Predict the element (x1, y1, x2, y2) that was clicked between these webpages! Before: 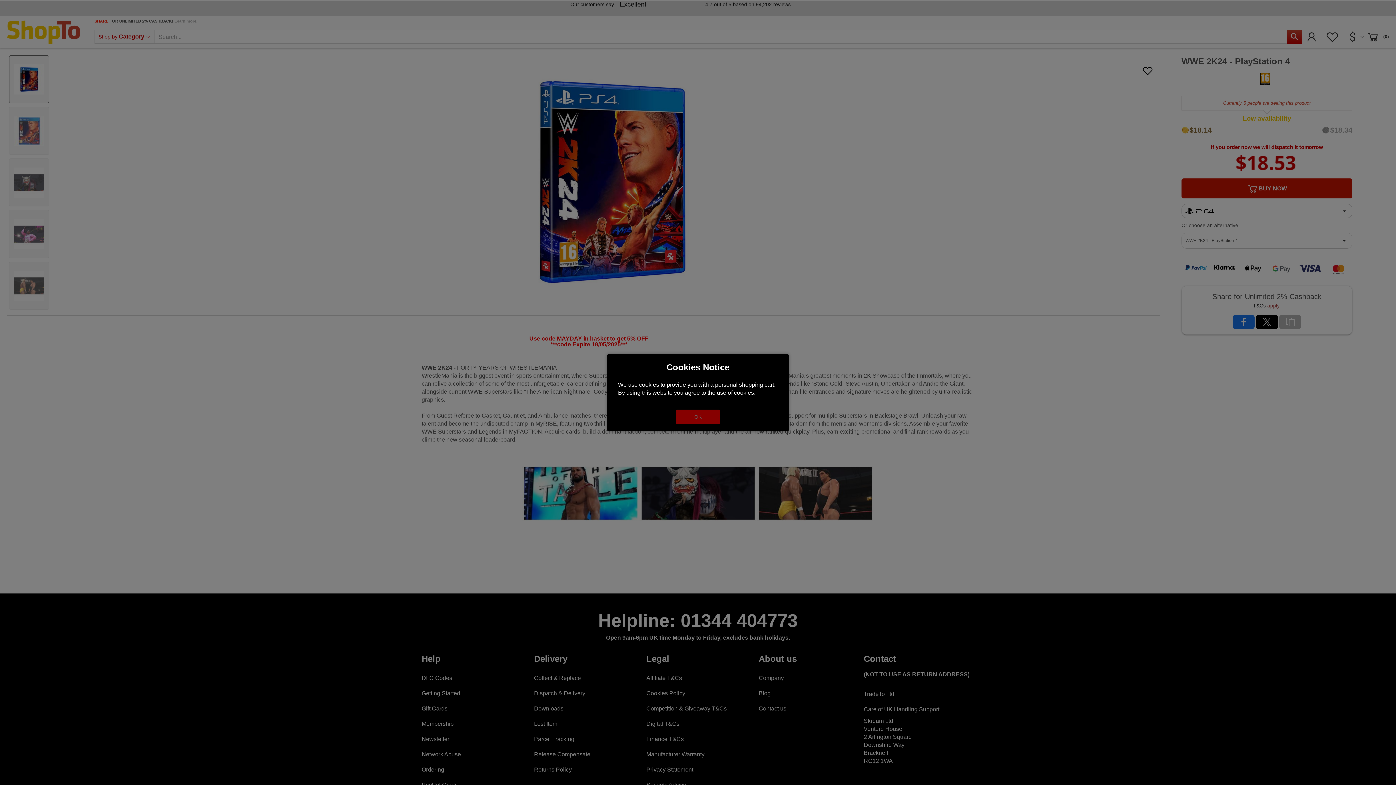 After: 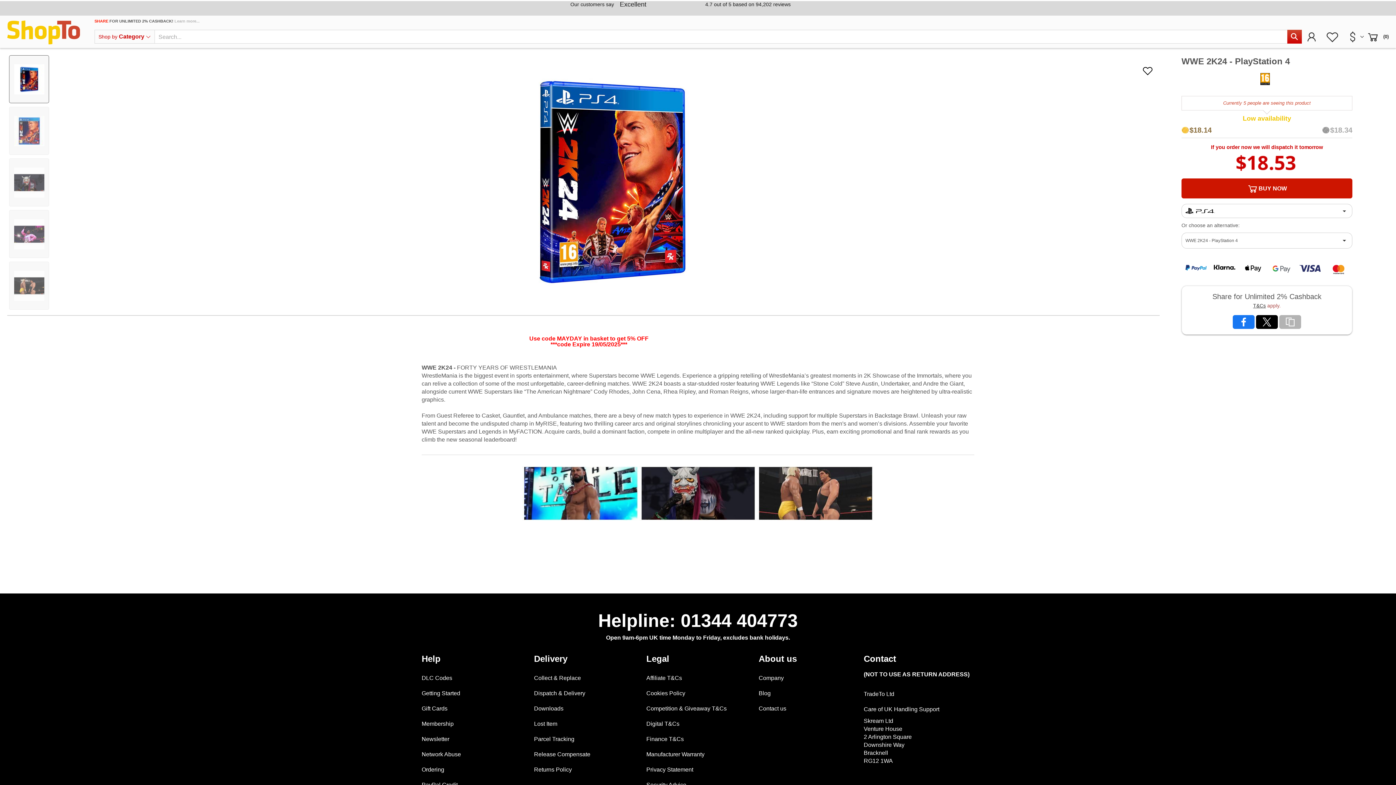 Action: bbox: (676, 409, 720, 424) label: OK